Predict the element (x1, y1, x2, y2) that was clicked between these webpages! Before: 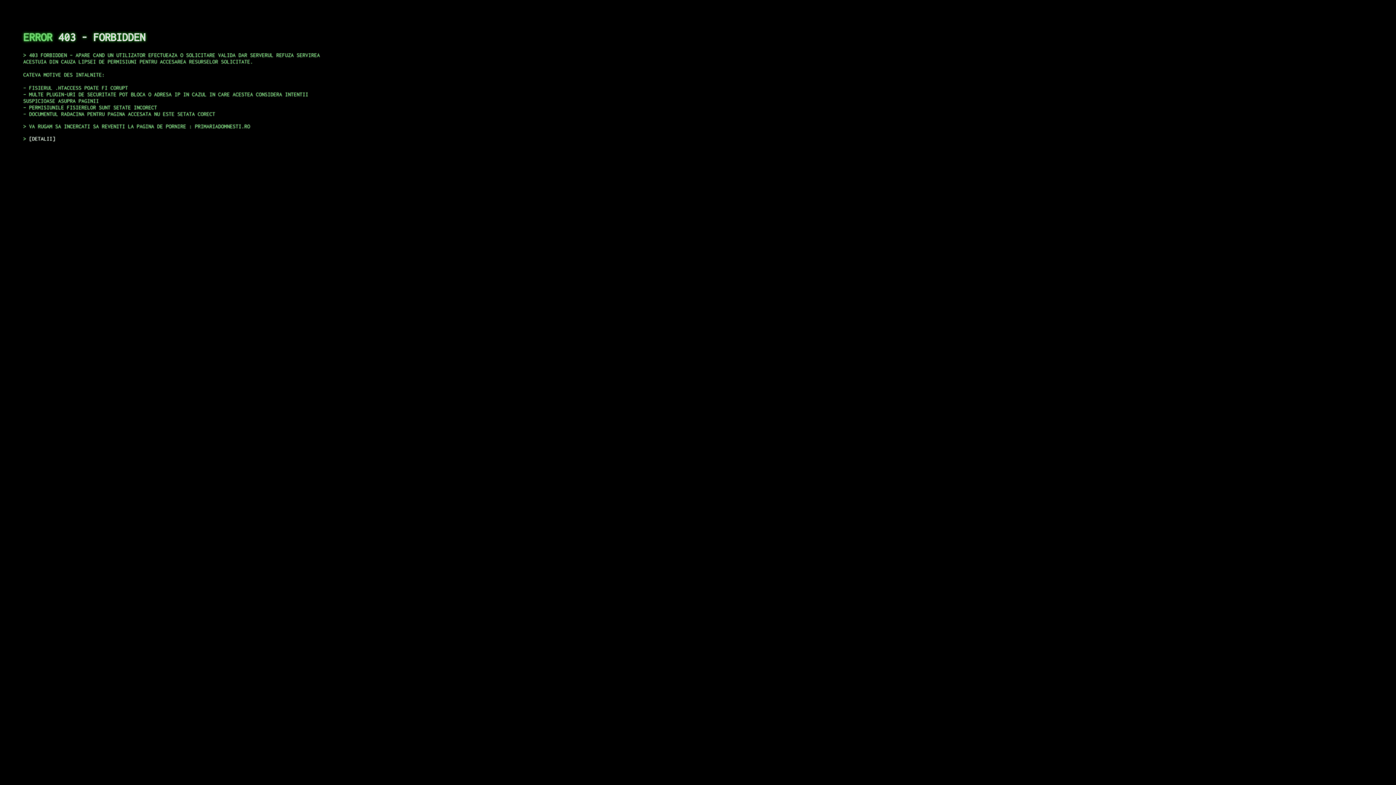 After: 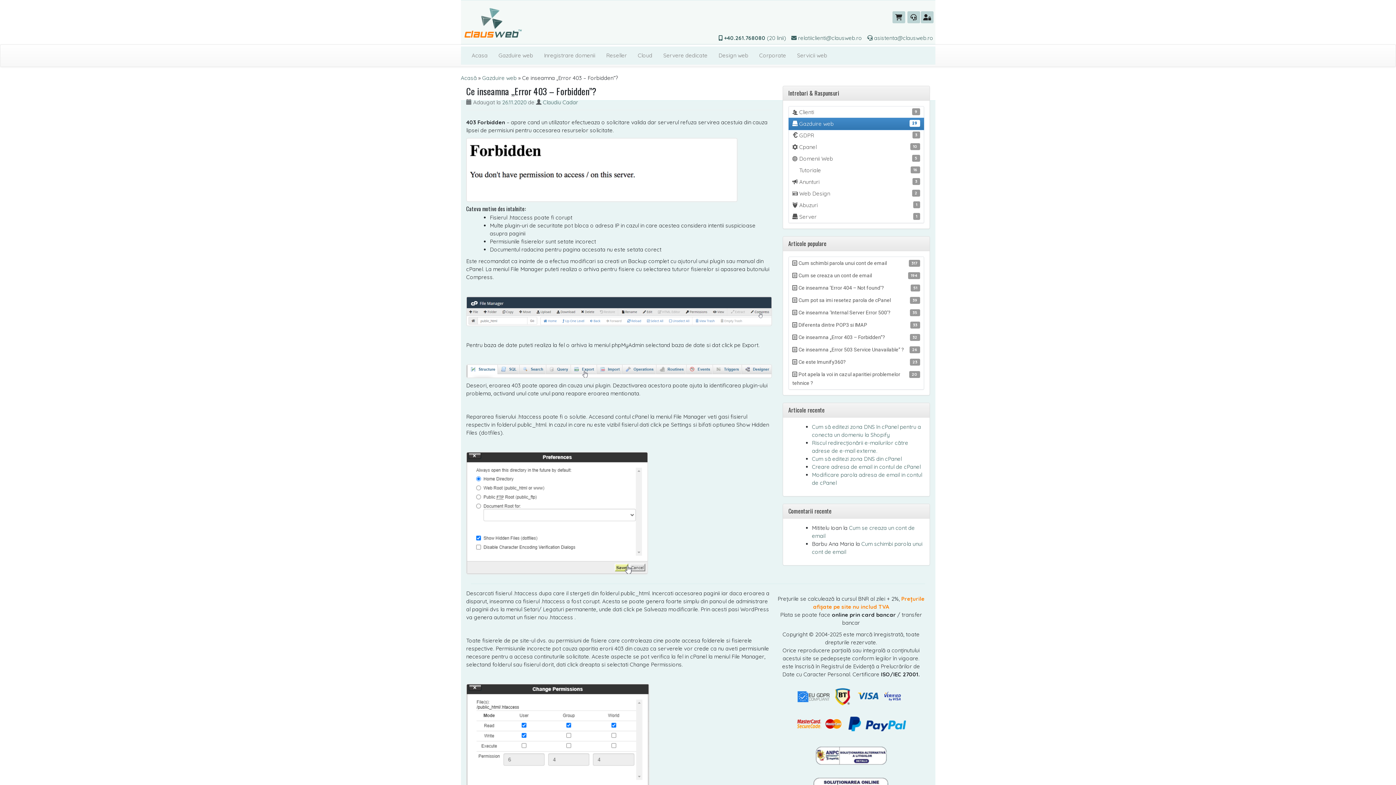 Action: bbox: (29, 135, 55, 141) label: DETALII